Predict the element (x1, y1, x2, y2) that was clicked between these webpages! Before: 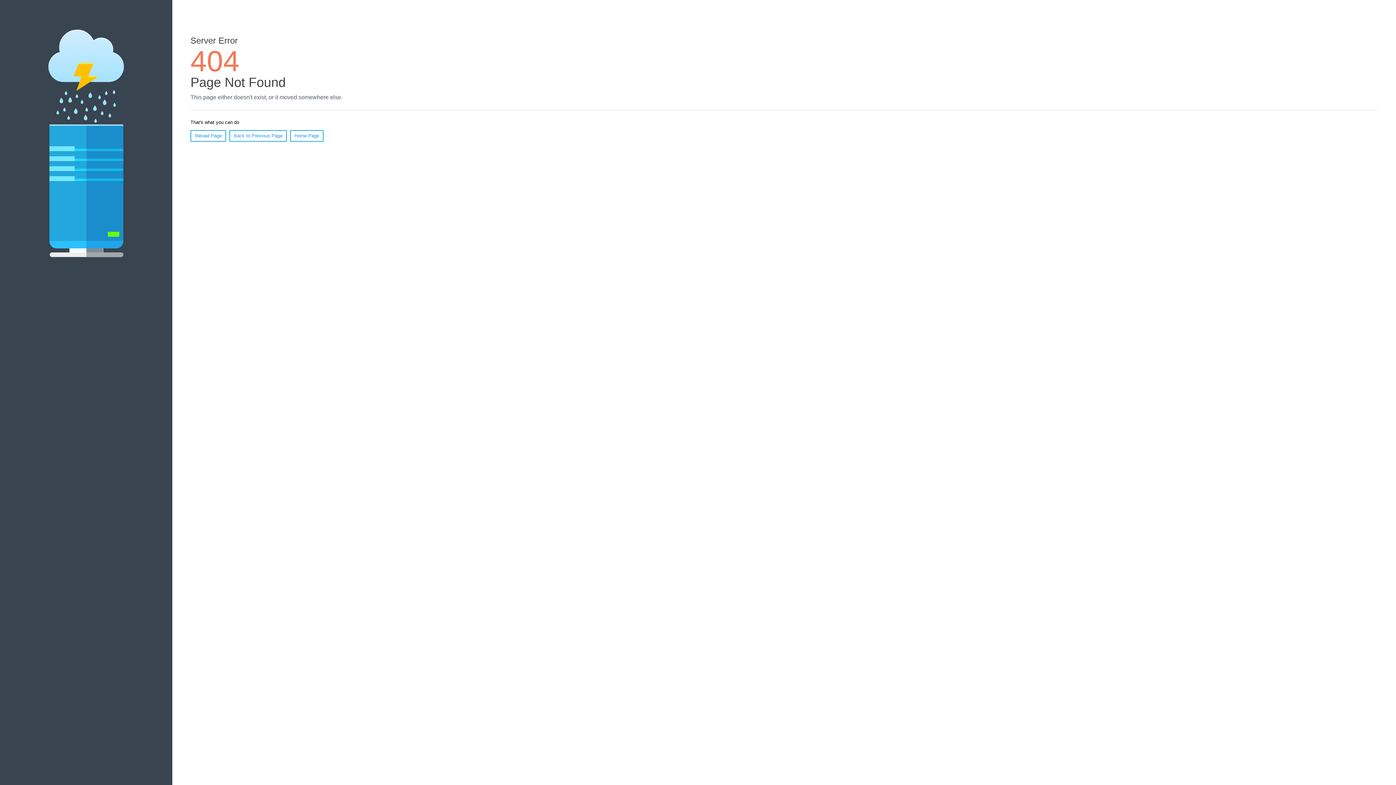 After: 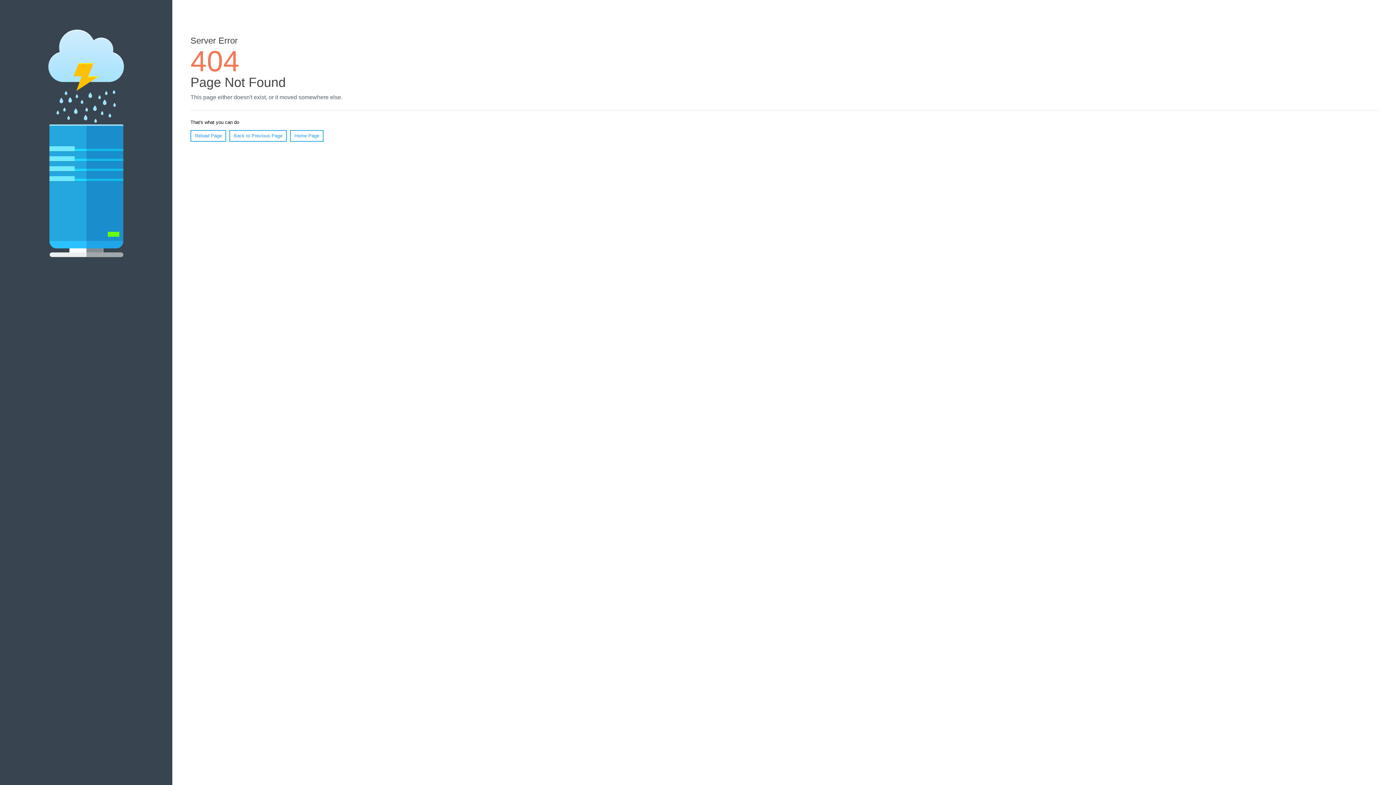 Action: bbox: (190, 130, 226, 141) label: Reload Page